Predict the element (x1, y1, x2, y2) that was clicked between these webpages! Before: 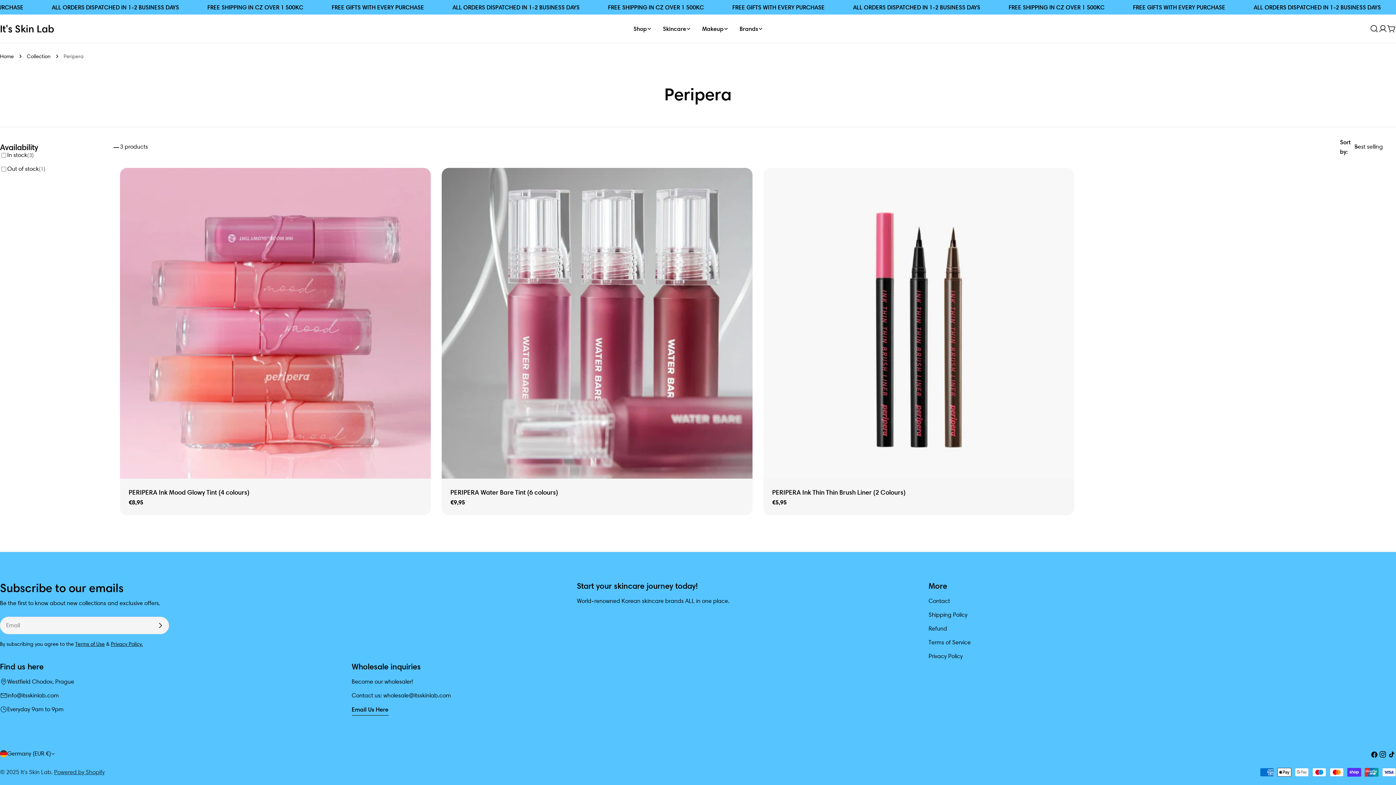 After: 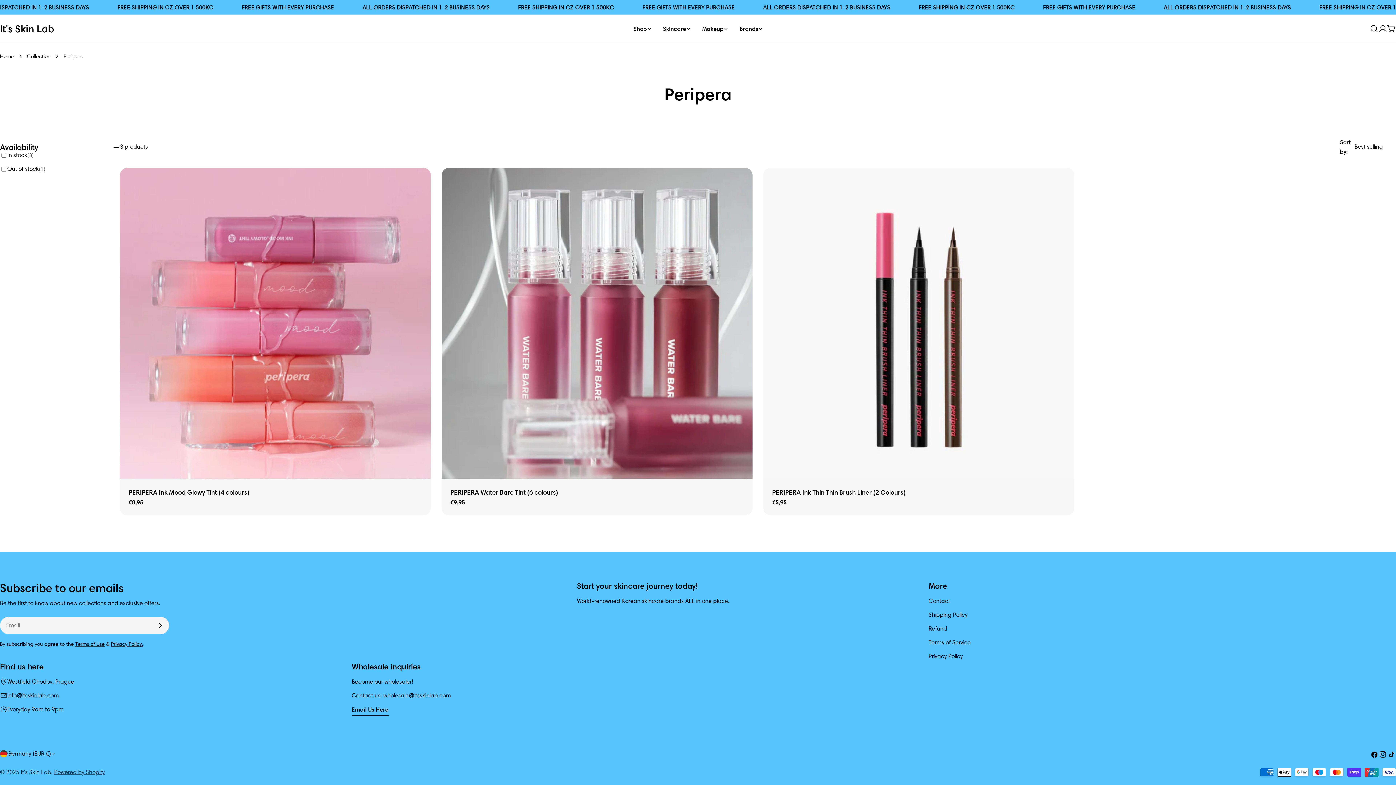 Action: bbox: (110, 641, 142, 647) label: Privacy Policy.